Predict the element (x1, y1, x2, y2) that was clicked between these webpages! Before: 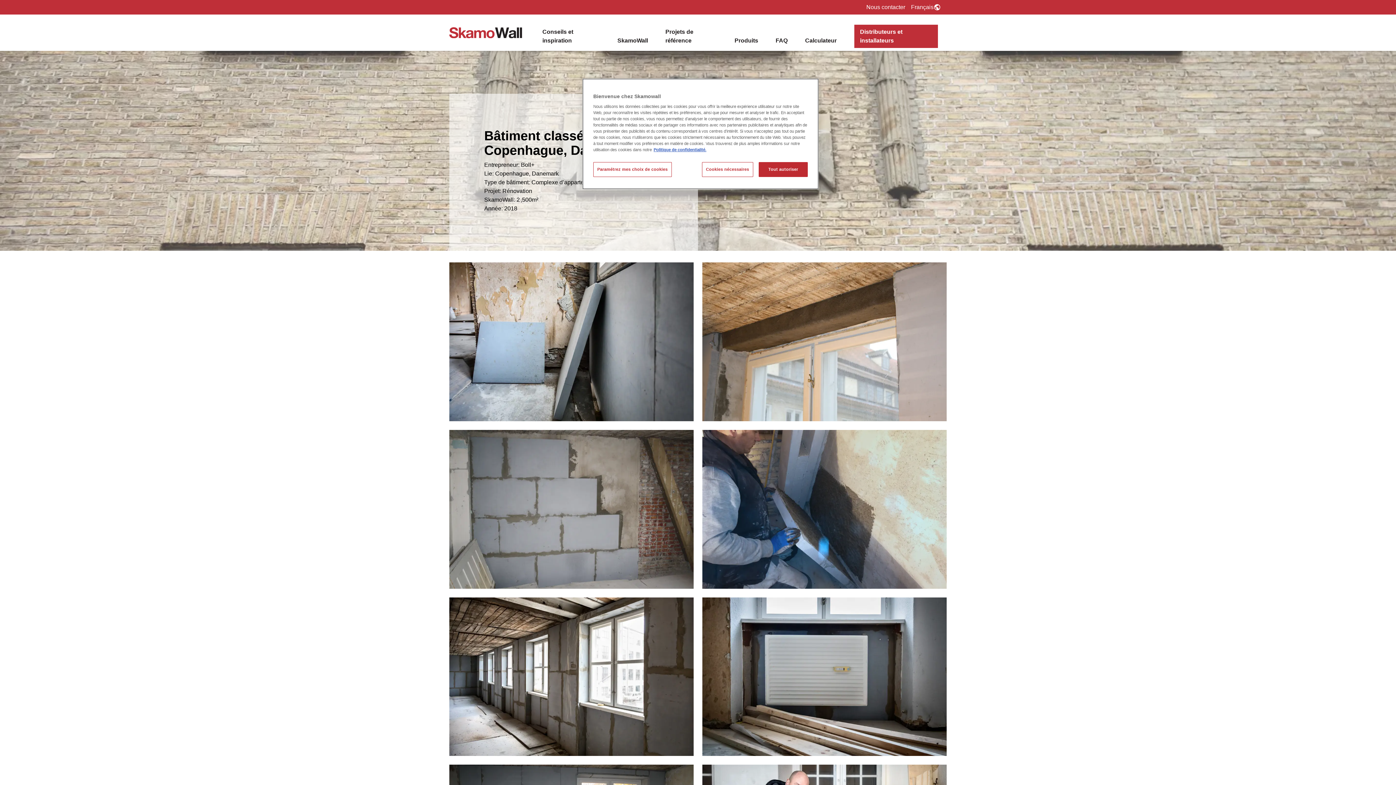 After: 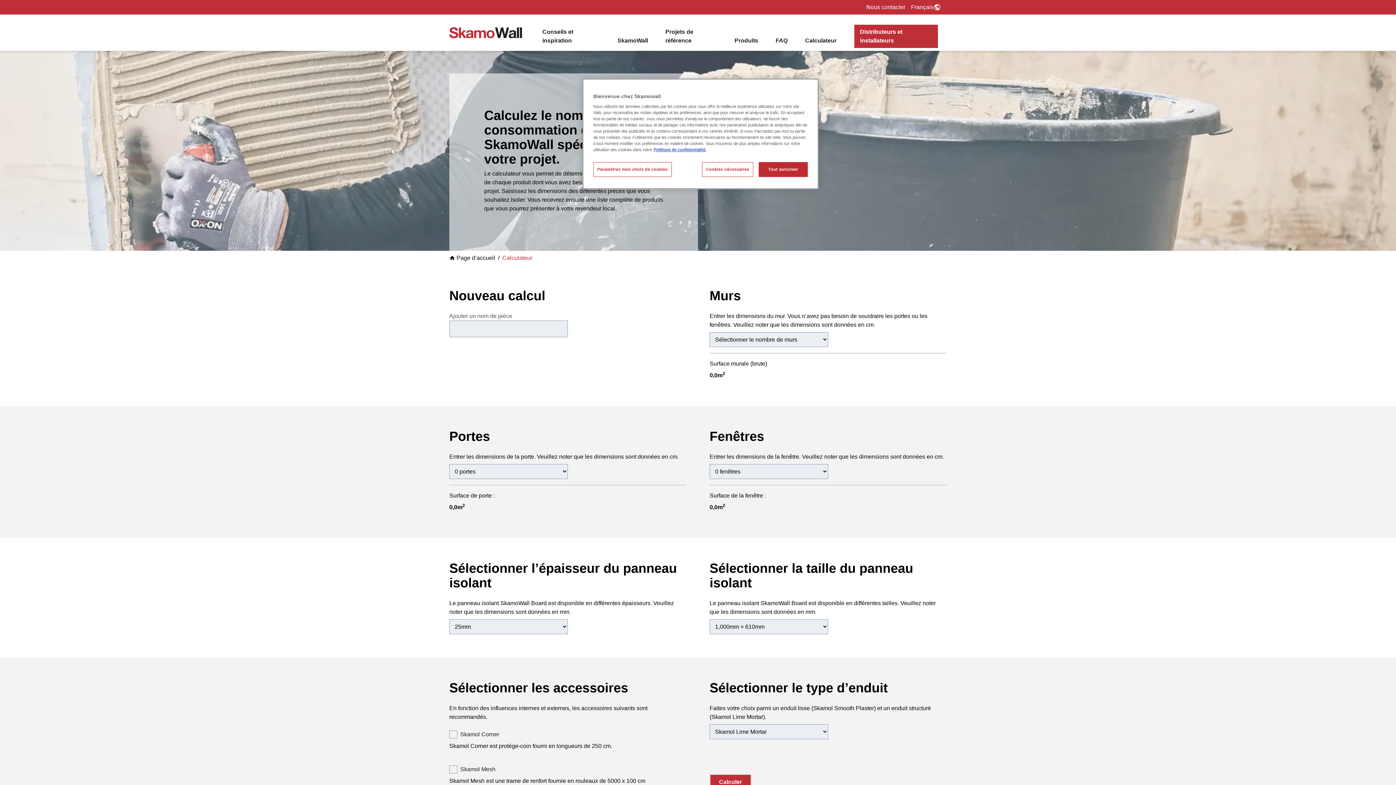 Action: label: Calculateur bbox: (796, 23, 845, 50)